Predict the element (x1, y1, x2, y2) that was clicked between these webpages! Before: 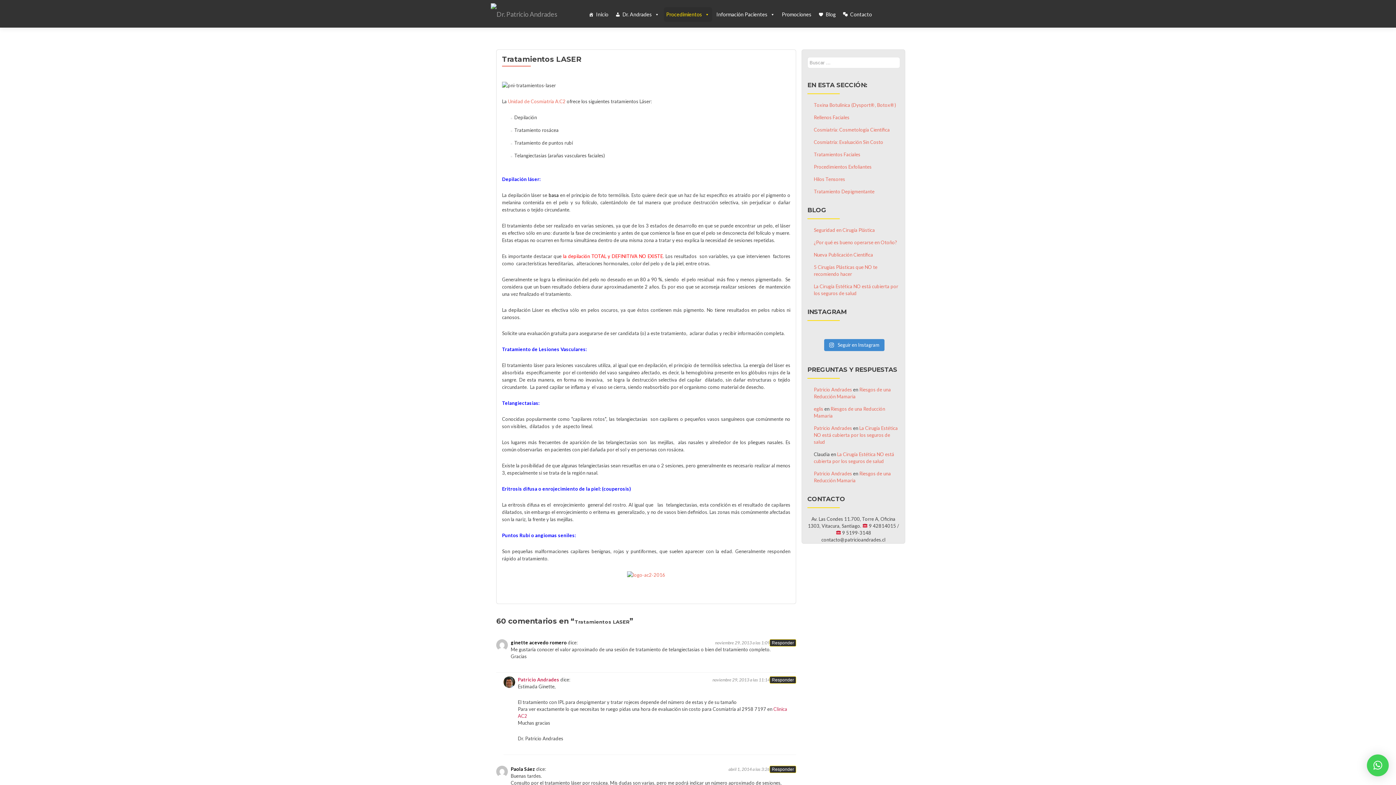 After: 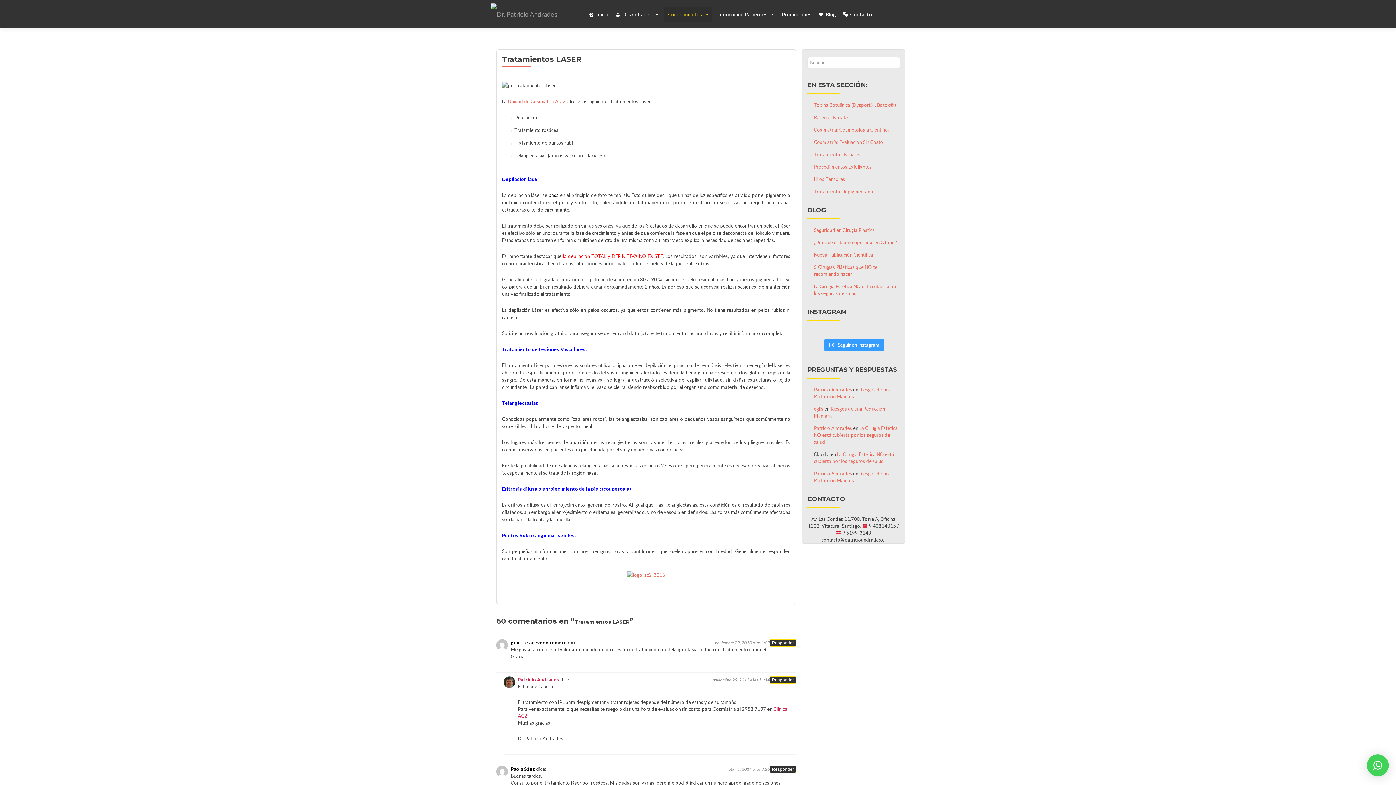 Action: bbox: (824, 339, 884, 351) label:  Seguir en Instagram